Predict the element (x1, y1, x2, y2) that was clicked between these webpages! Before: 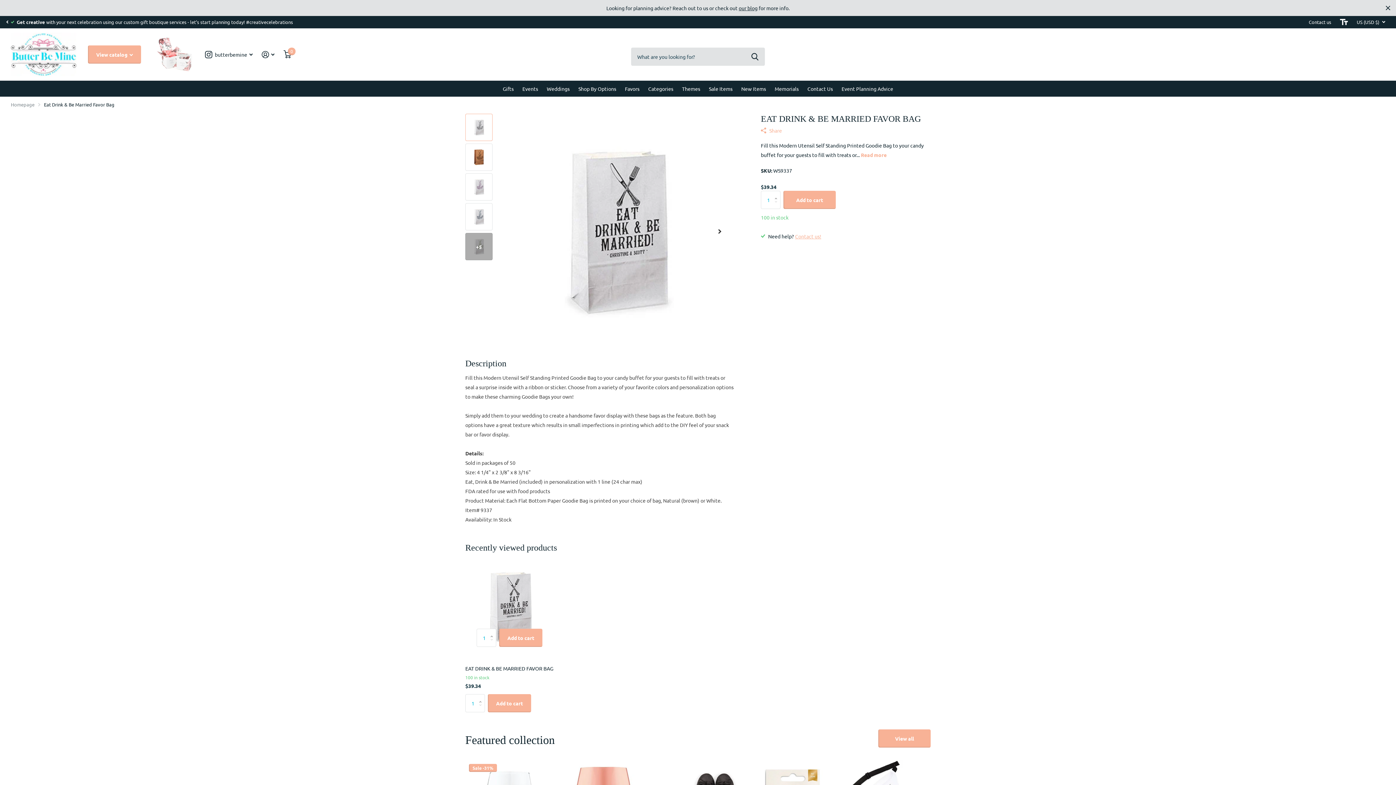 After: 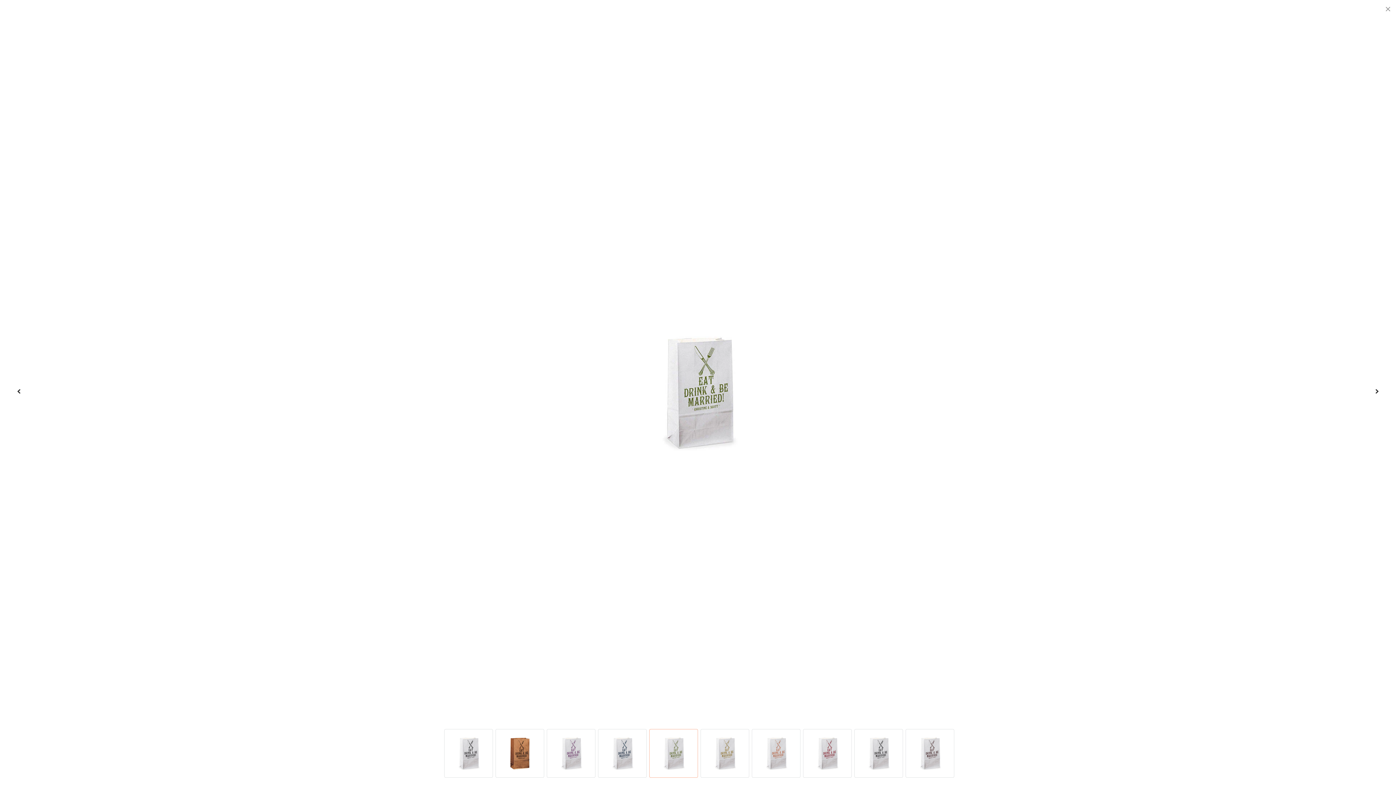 Action: label: +5 bbox: (465, 233, 492, 260)